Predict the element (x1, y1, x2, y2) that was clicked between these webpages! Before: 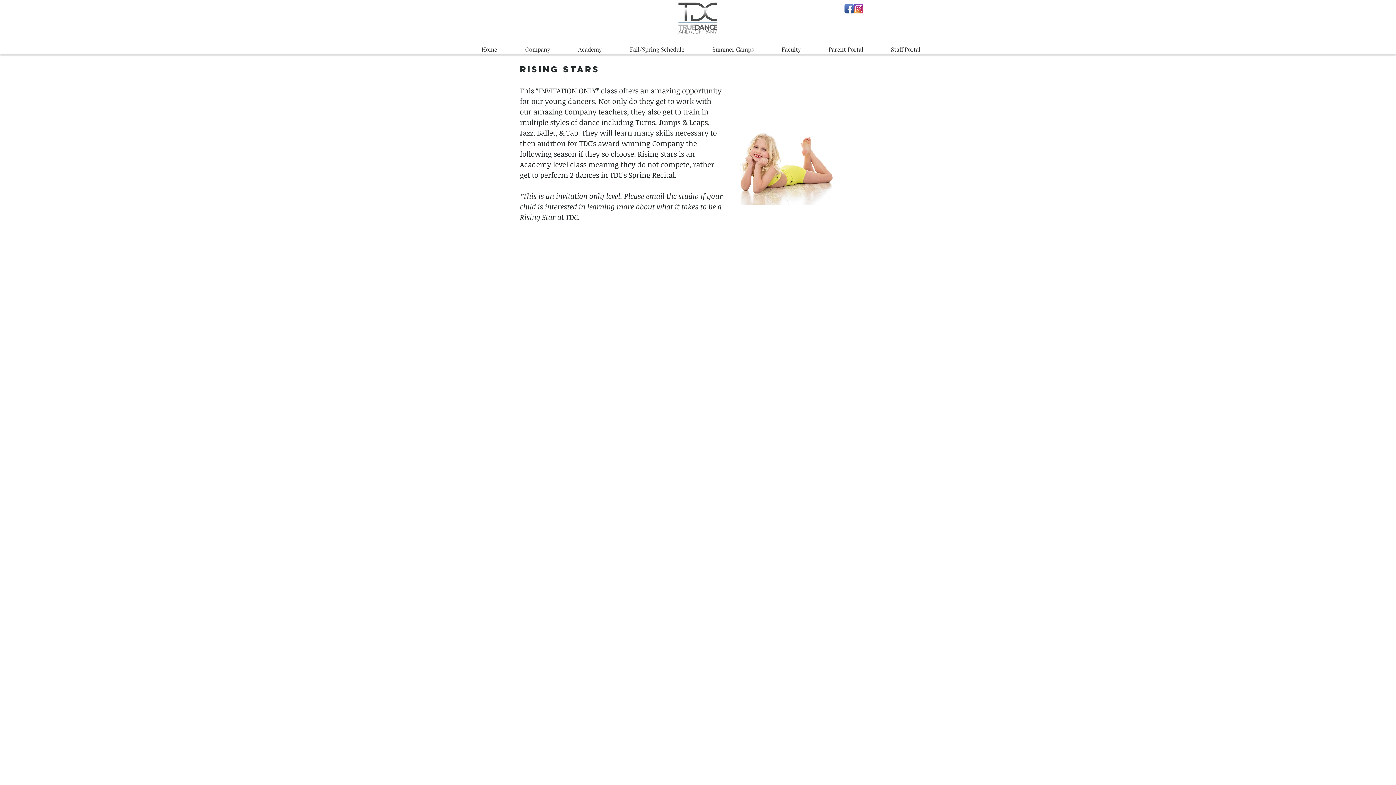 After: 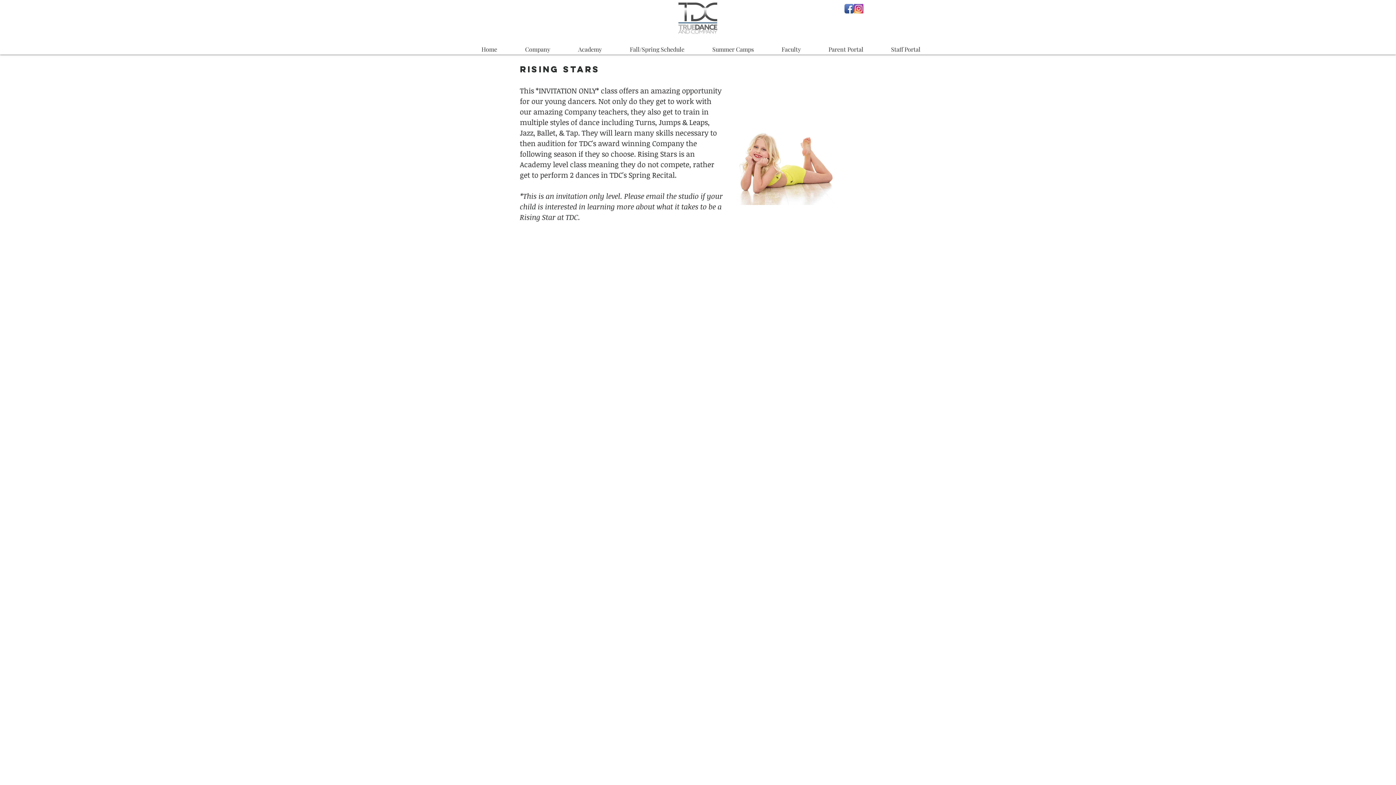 Action: bbox: (616, 41, 698, 50) label: Fall/Spring Schedule